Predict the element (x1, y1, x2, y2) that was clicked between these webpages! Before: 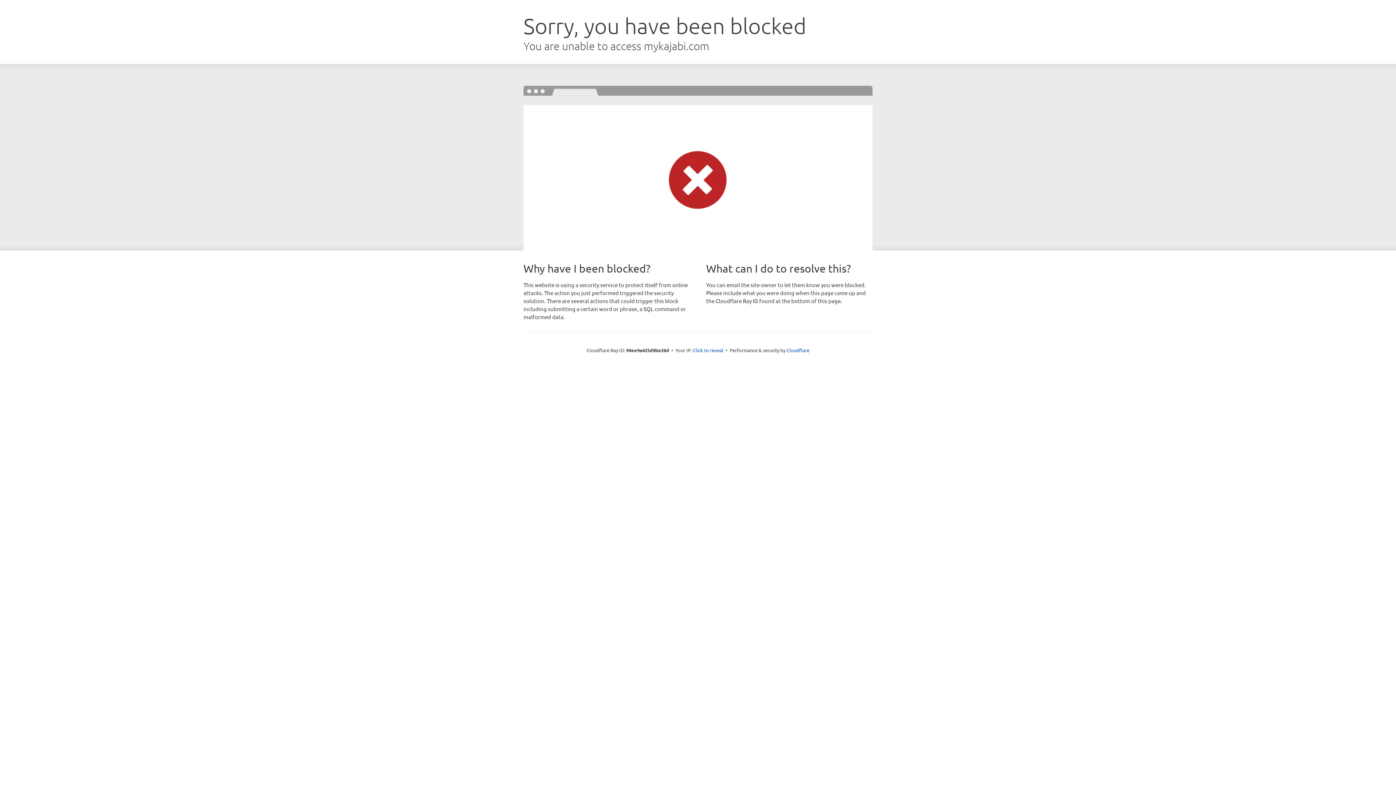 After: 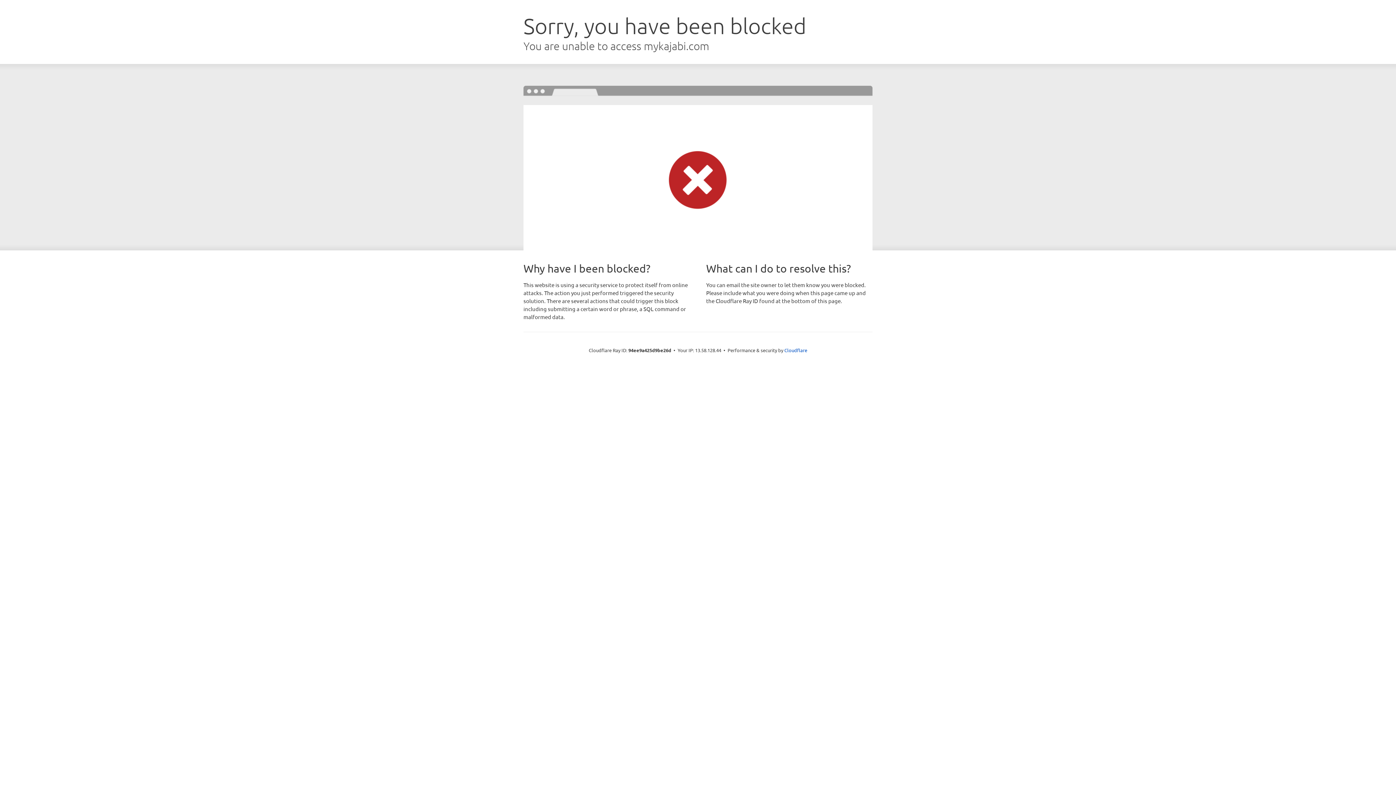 Action: bbox: (693, 346, 723, 353) label: Click to reveal